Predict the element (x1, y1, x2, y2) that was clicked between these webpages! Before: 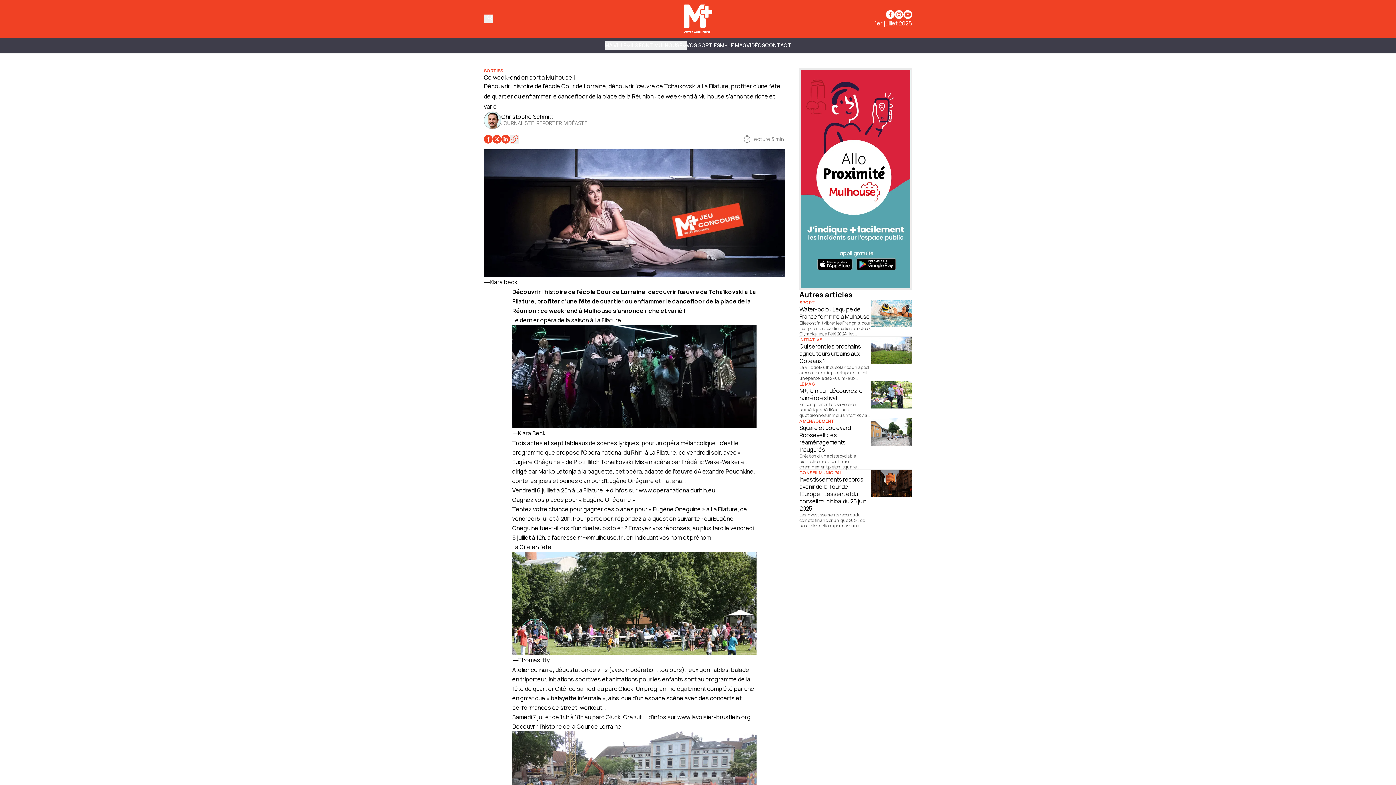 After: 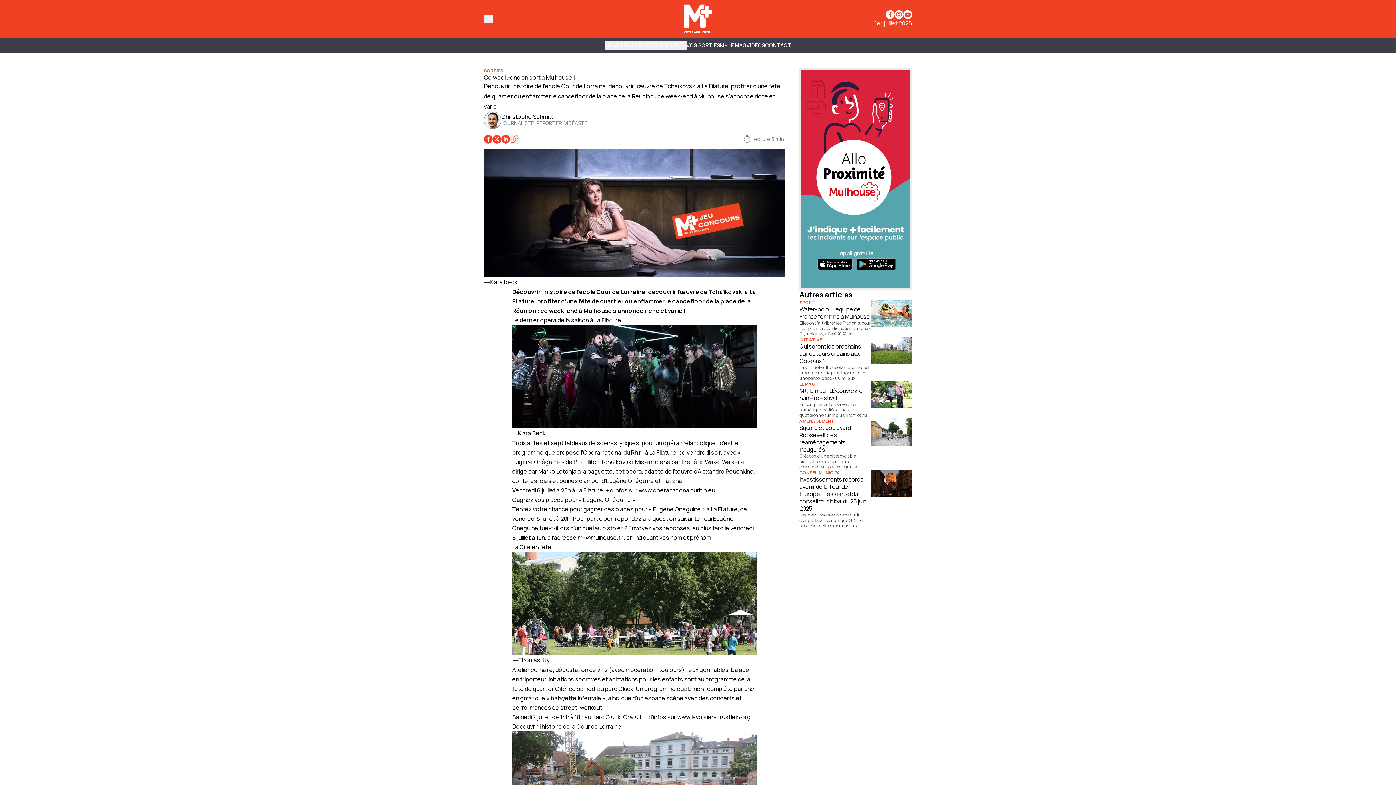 Action: bbox: (677, 713, 750, 721) label: www.lavoisier-brustlein.org